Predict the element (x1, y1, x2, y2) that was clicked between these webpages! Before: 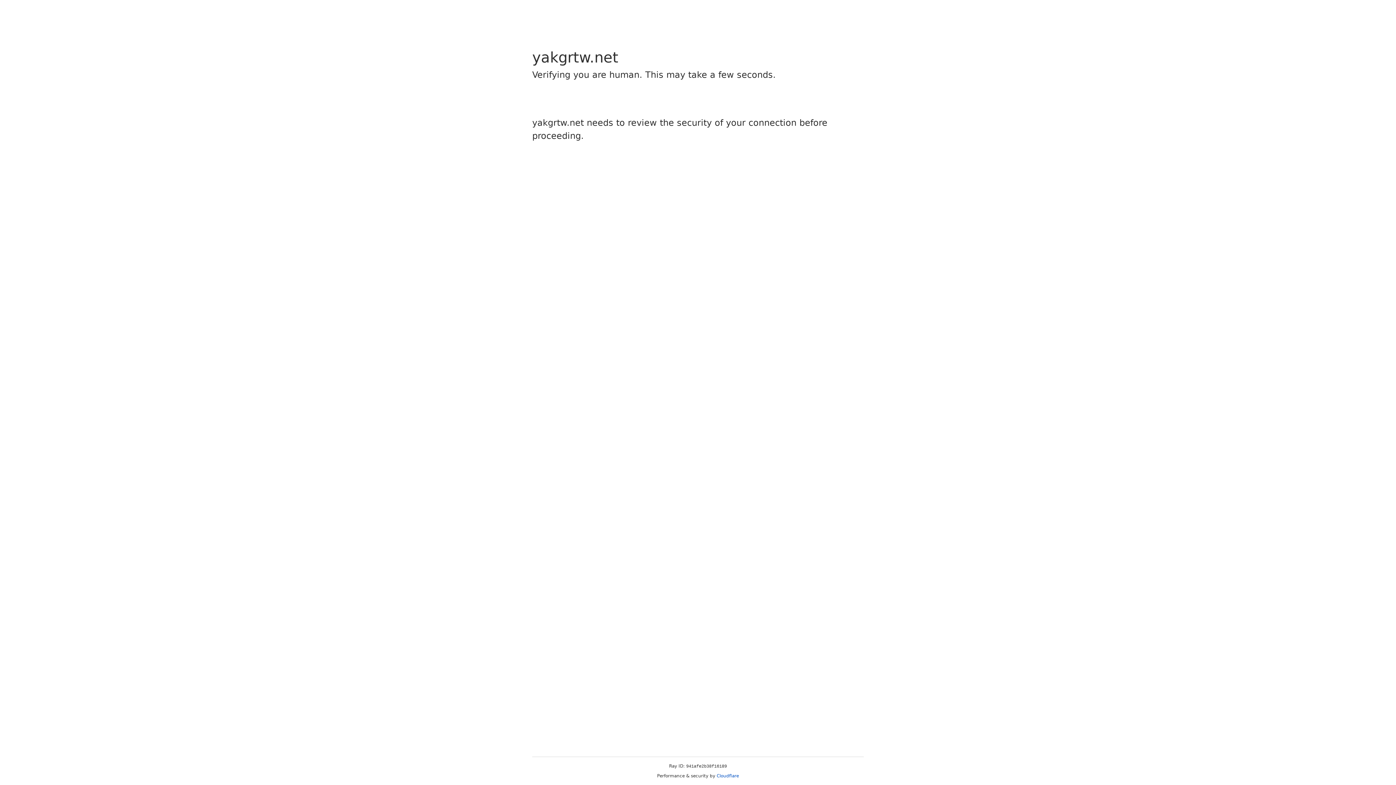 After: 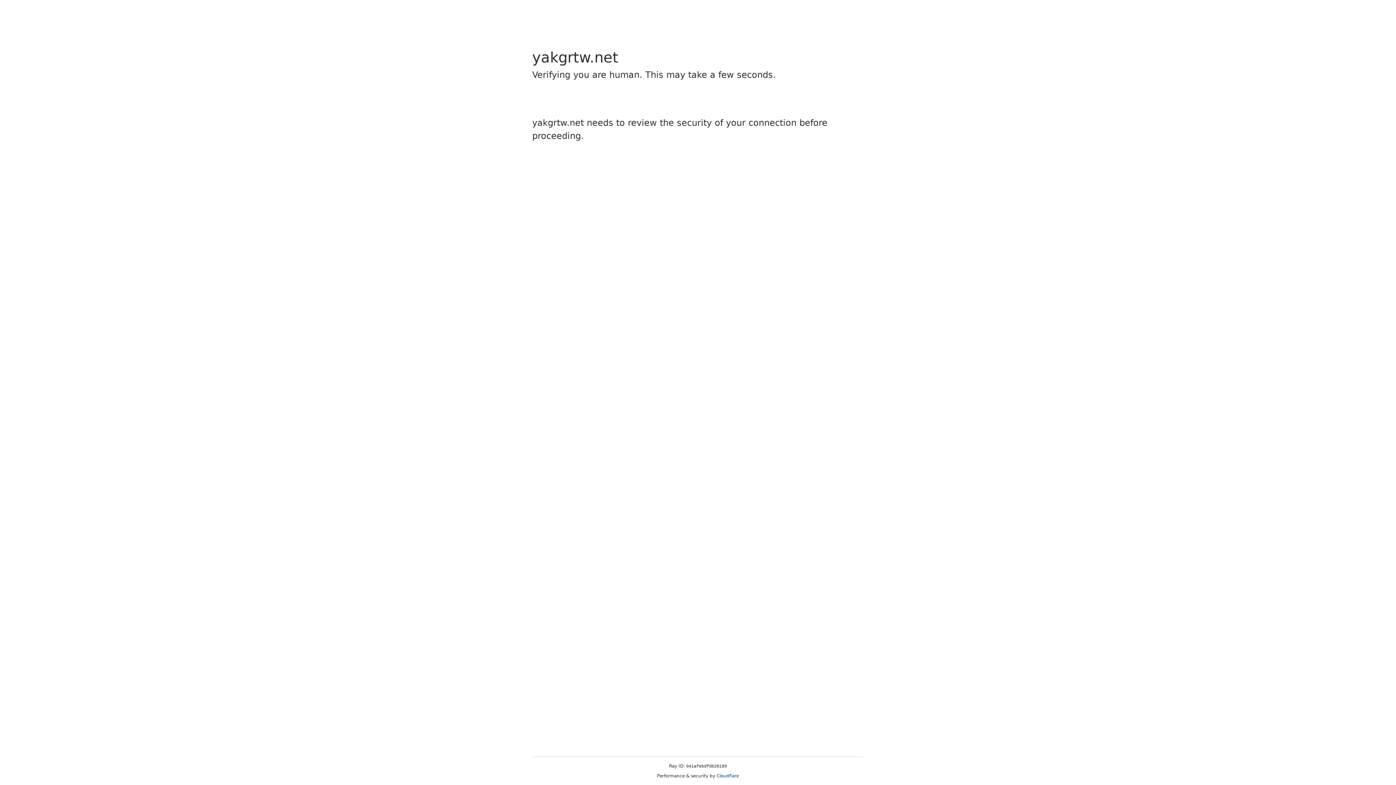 Action: bbox: (716, 773, 739, 778) label: Cloudflare